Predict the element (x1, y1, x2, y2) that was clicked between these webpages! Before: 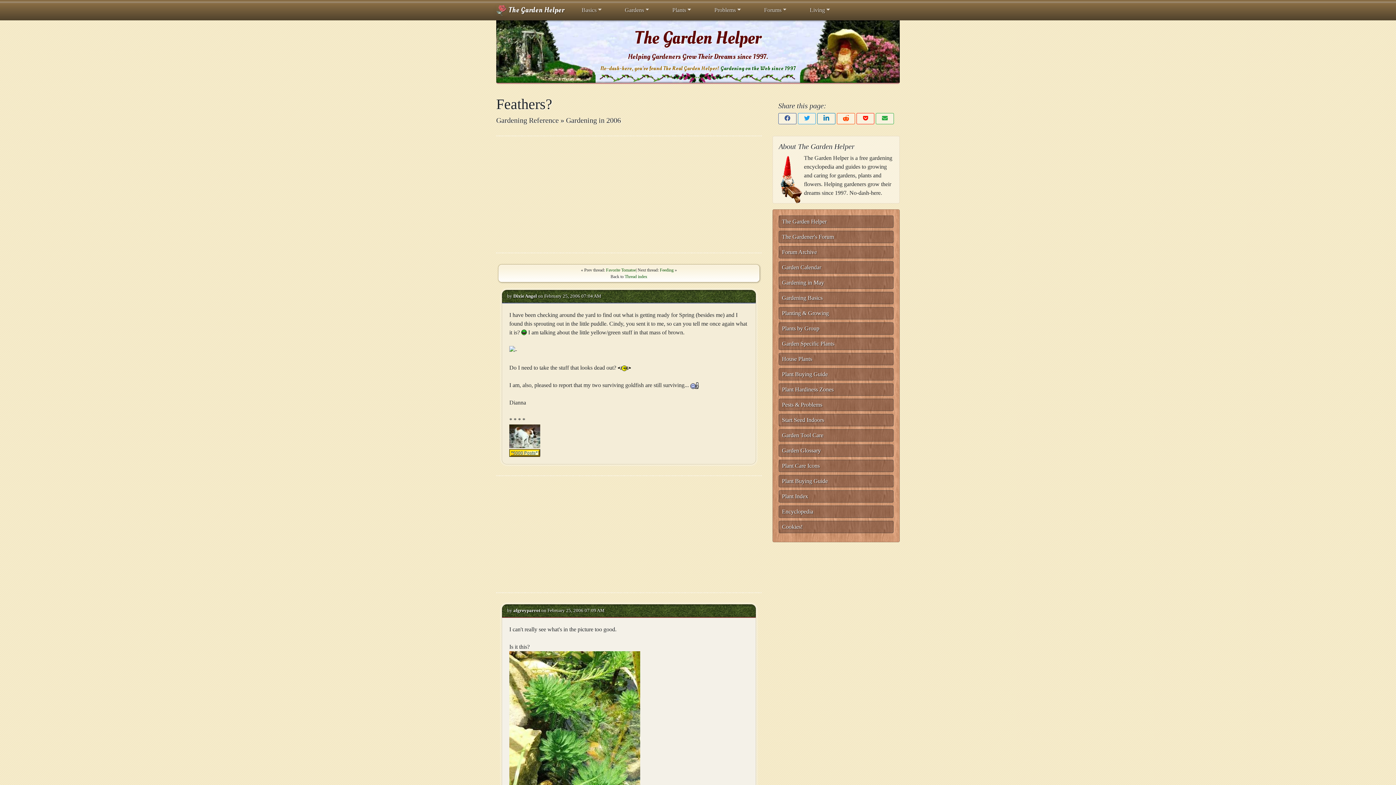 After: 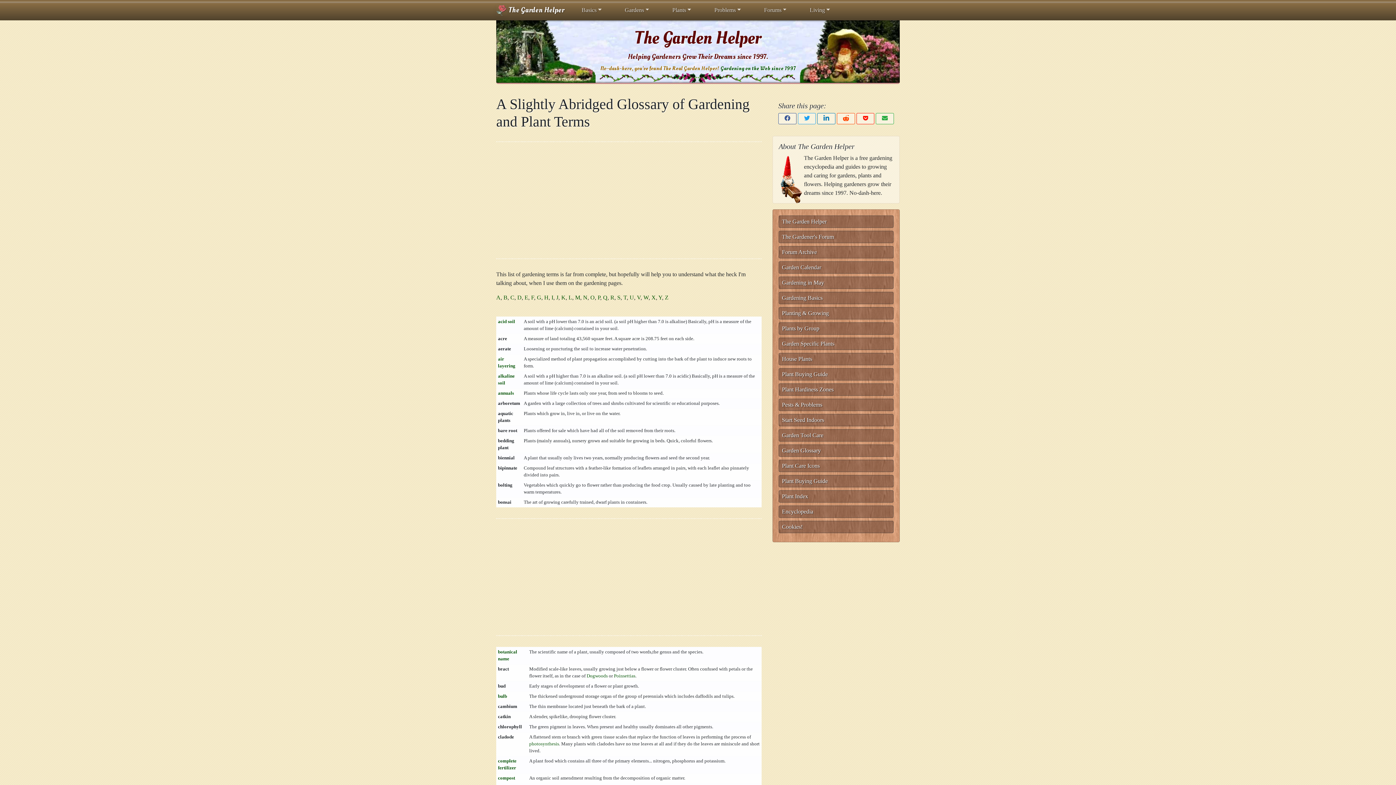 Action: label: Garden Glossary bbox: (778, 444, 893, 456)